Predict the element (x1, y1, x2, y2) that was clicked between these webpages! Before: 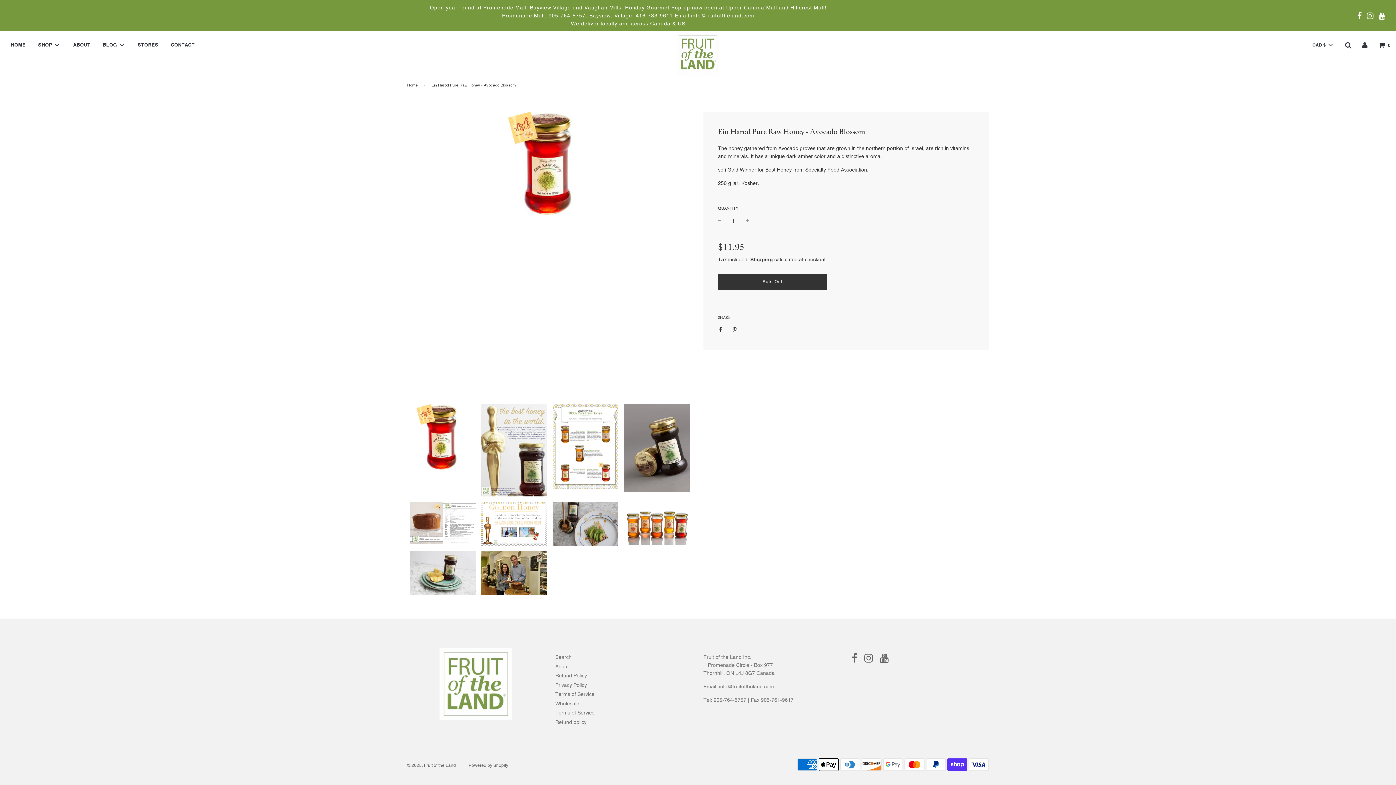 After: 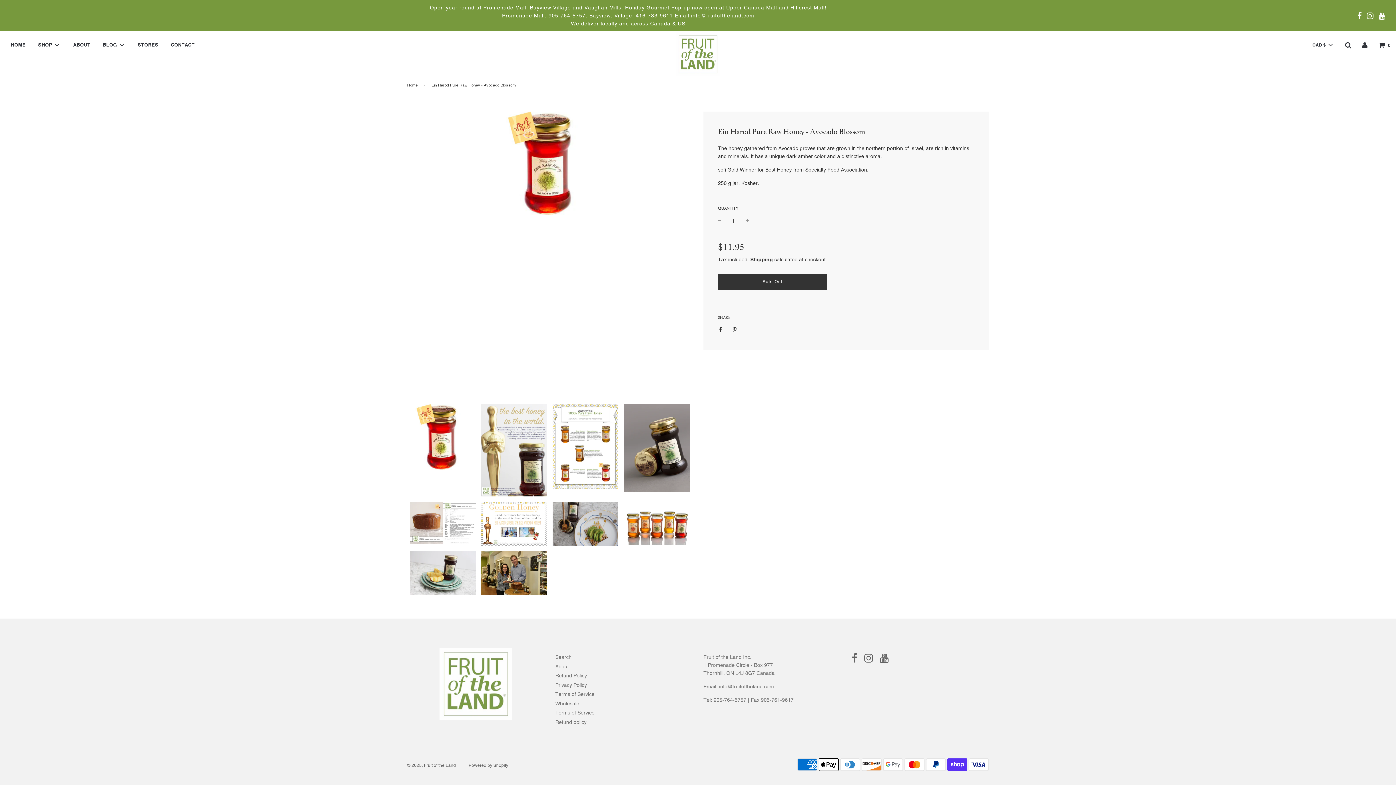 Action: bbox: (880, 657, 888, 663)